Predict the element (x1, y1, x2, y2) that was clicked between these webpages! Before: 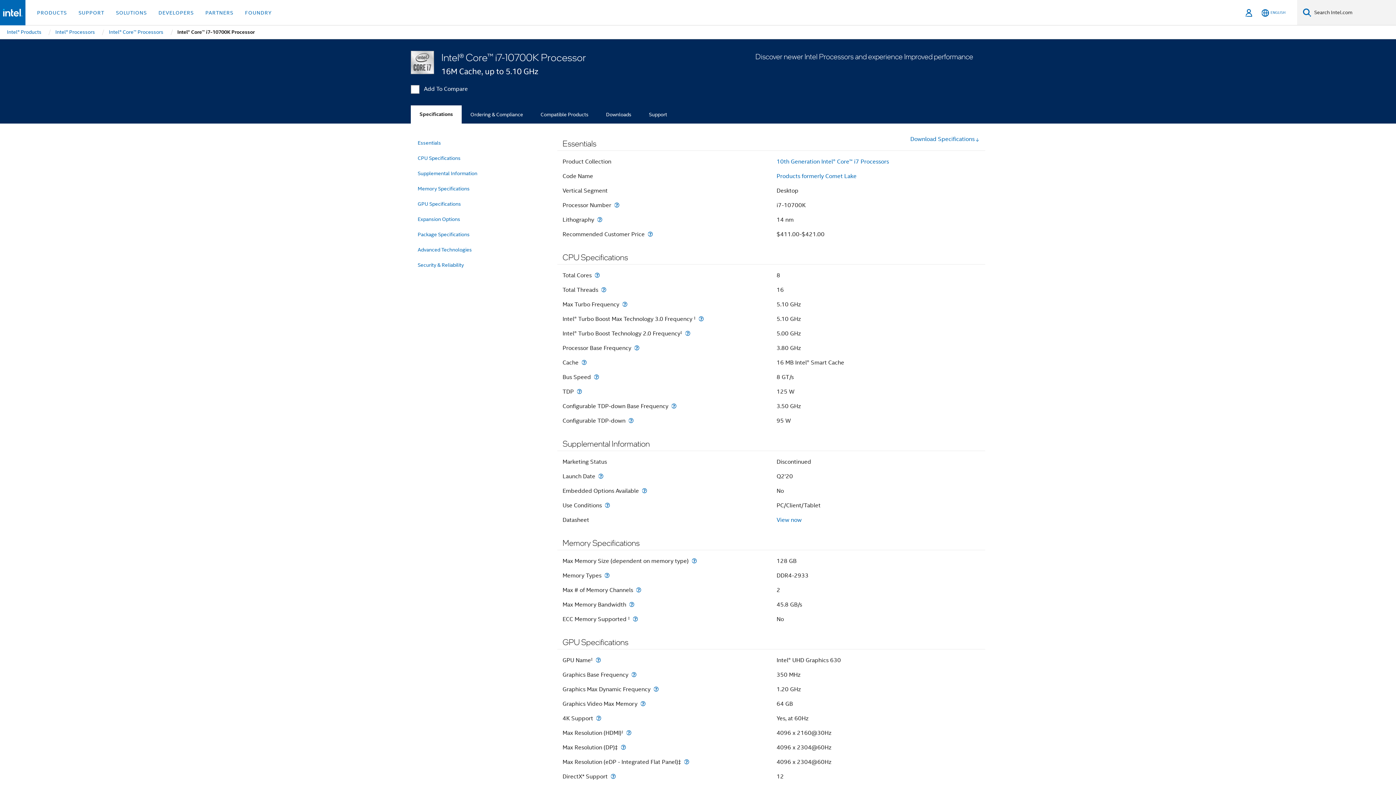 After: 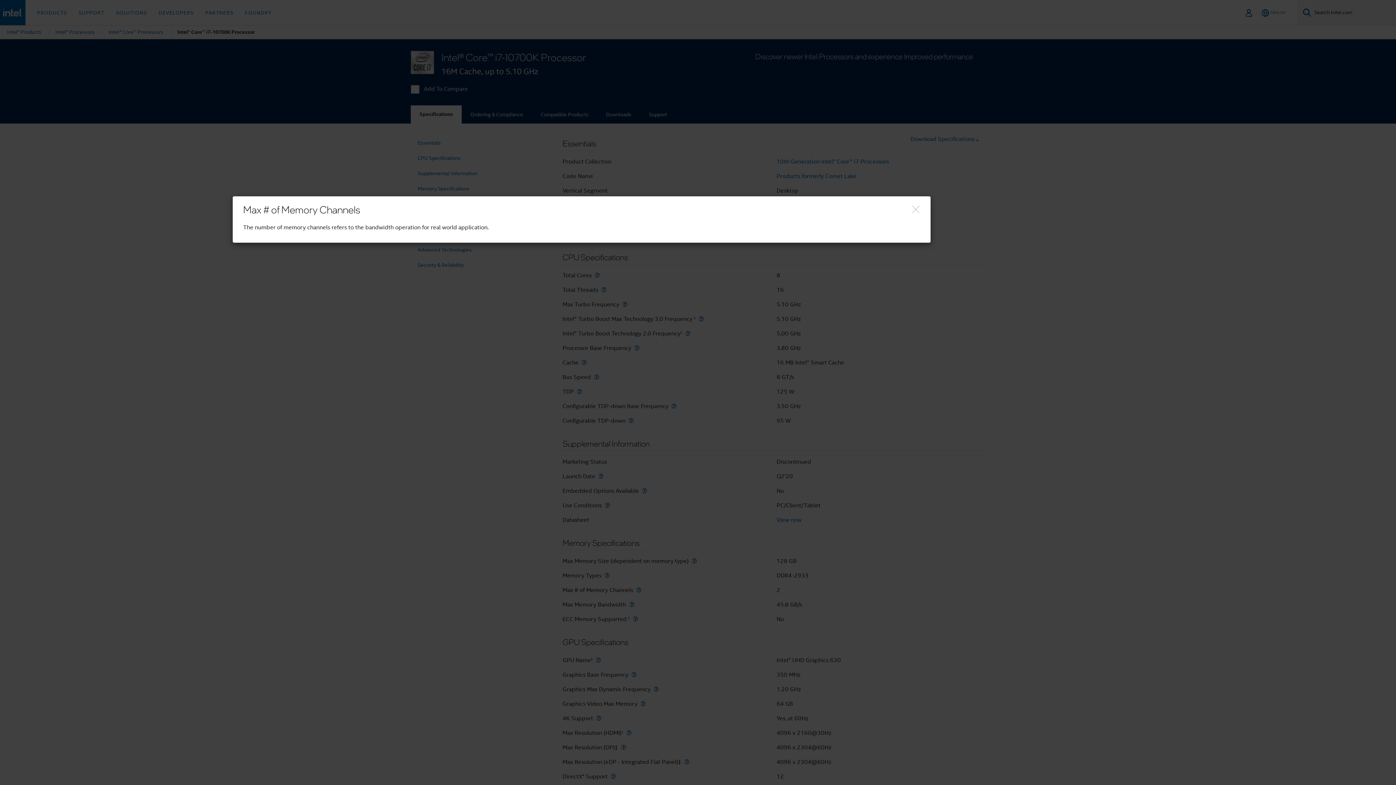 Action: bbox: (634, 587, 642, 593) label: Max # of Memory Channels